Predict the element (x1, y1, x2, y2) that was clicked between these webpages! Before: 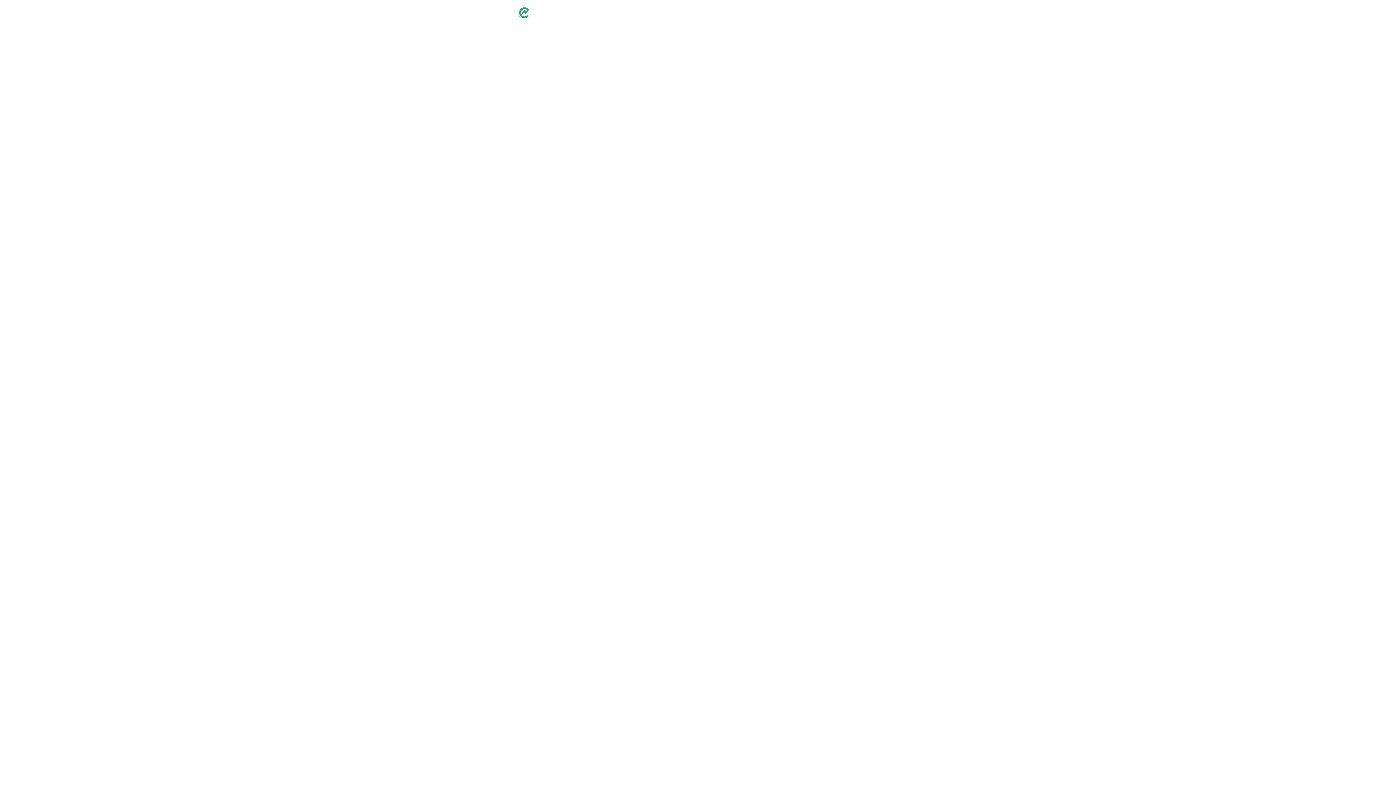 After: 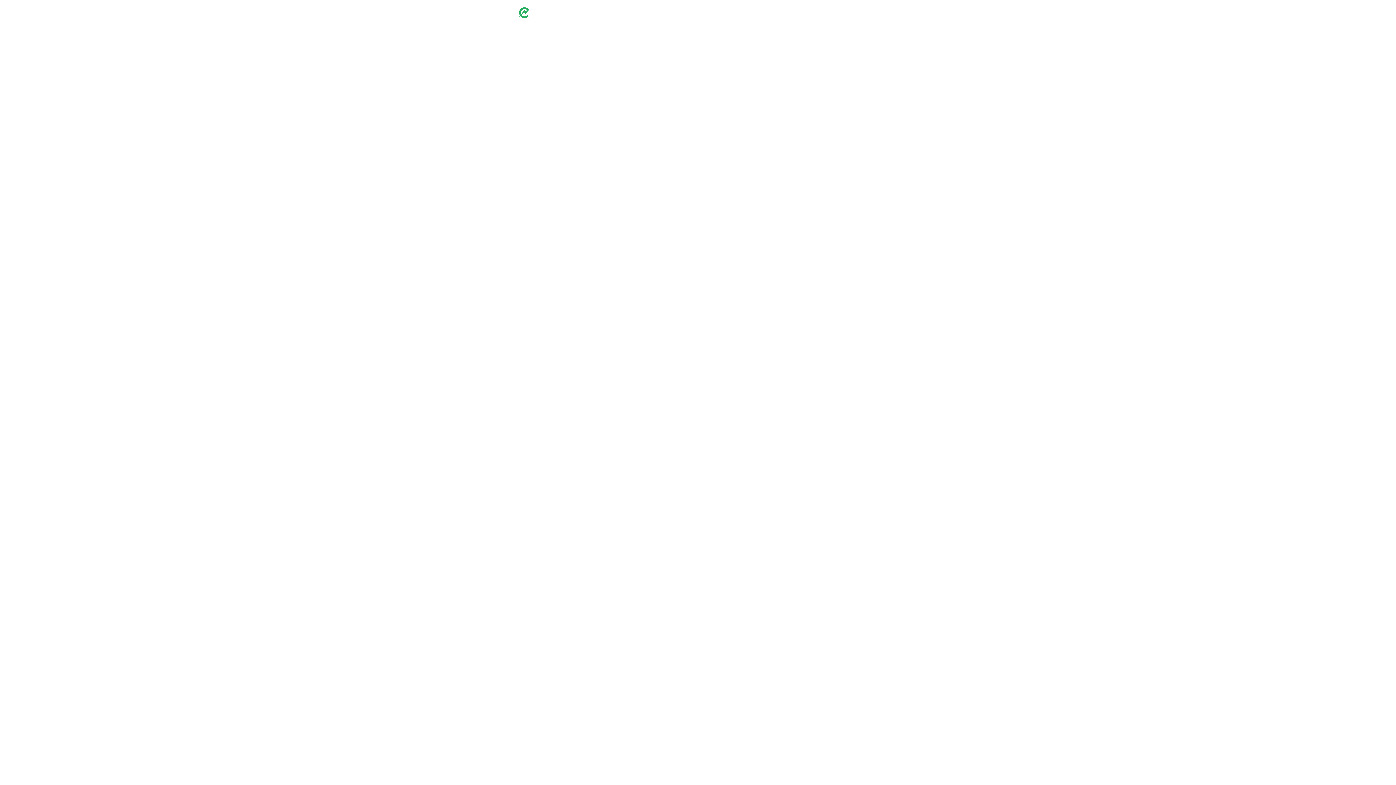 Action: bbox: (518, 13, 564, 19)